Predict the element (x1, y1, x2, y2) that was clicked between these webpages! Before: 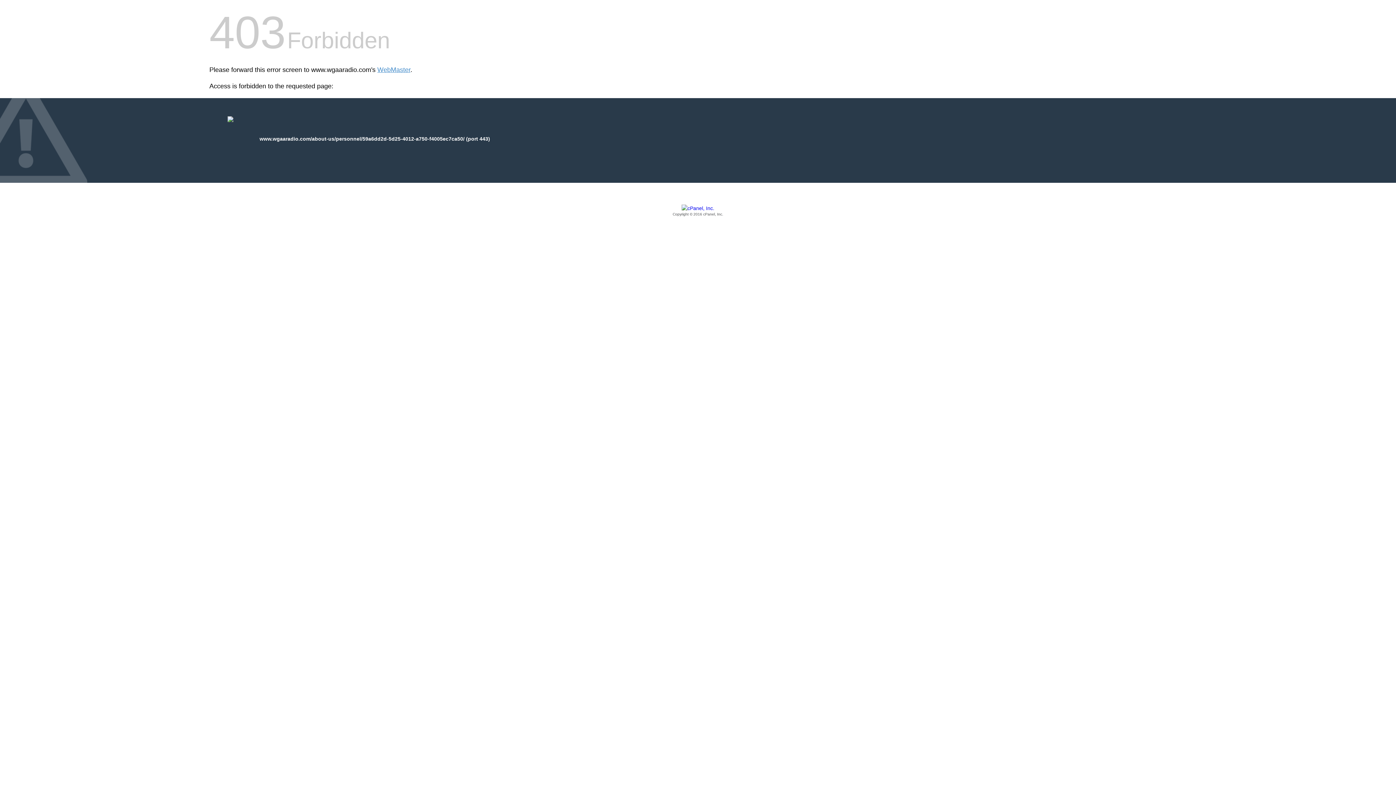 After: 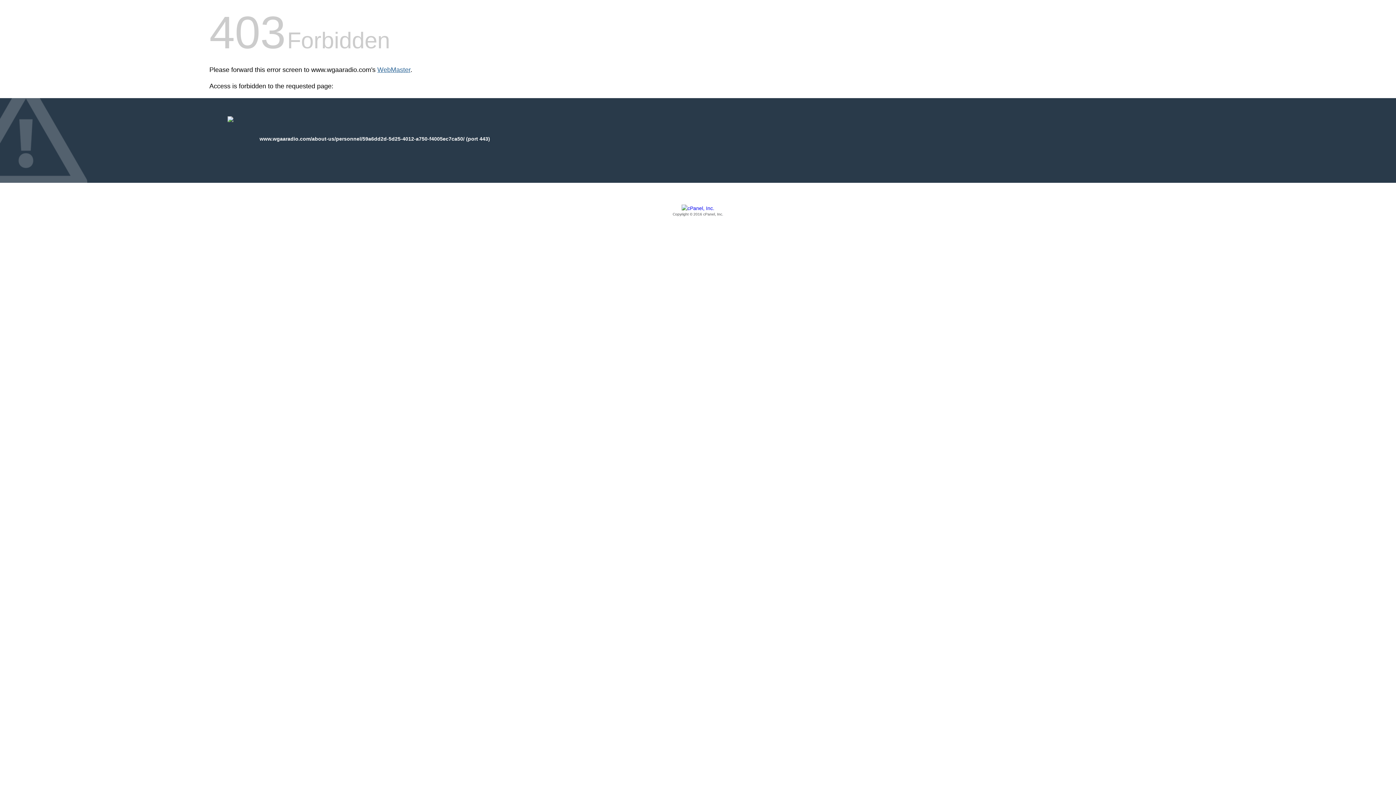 Action: label: WebMaster bbox: (377, 66, 410, 73)